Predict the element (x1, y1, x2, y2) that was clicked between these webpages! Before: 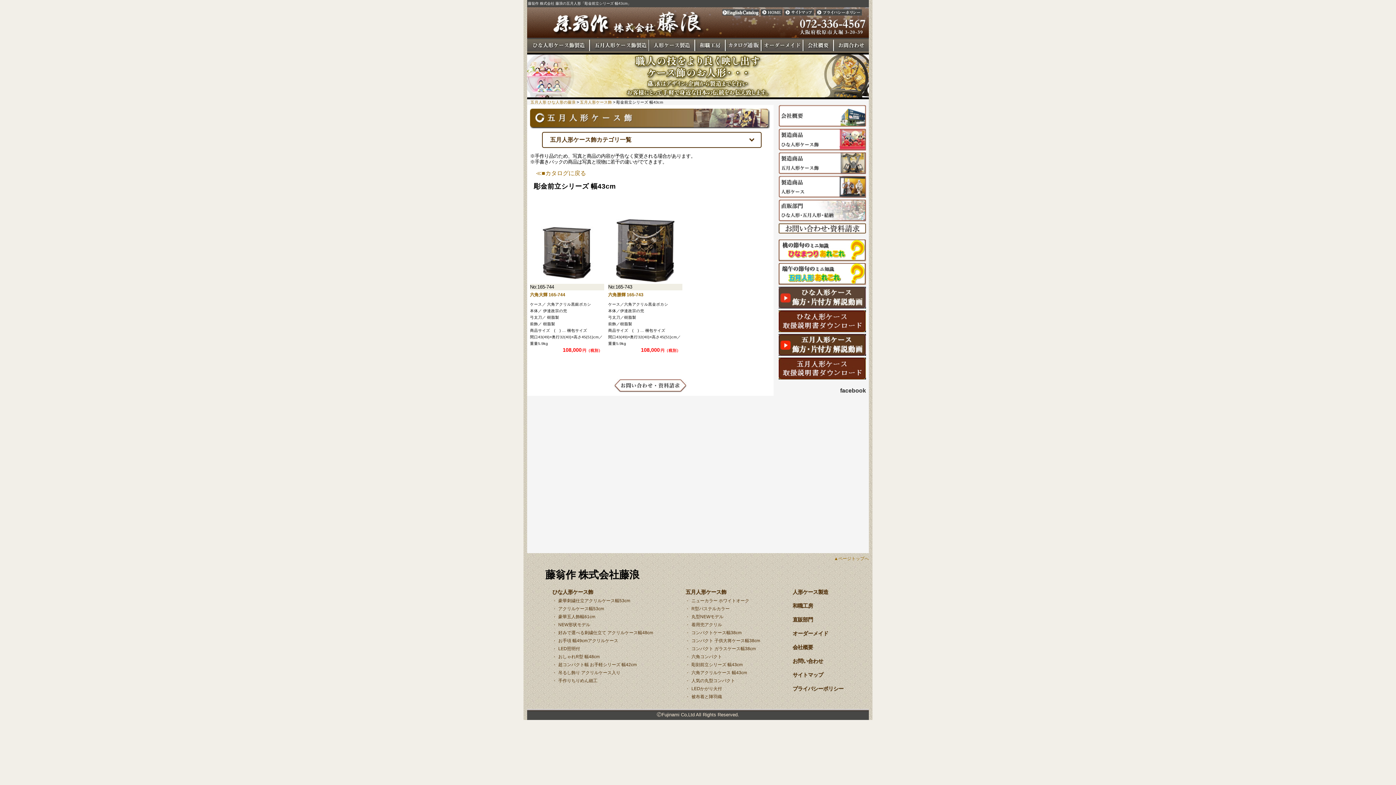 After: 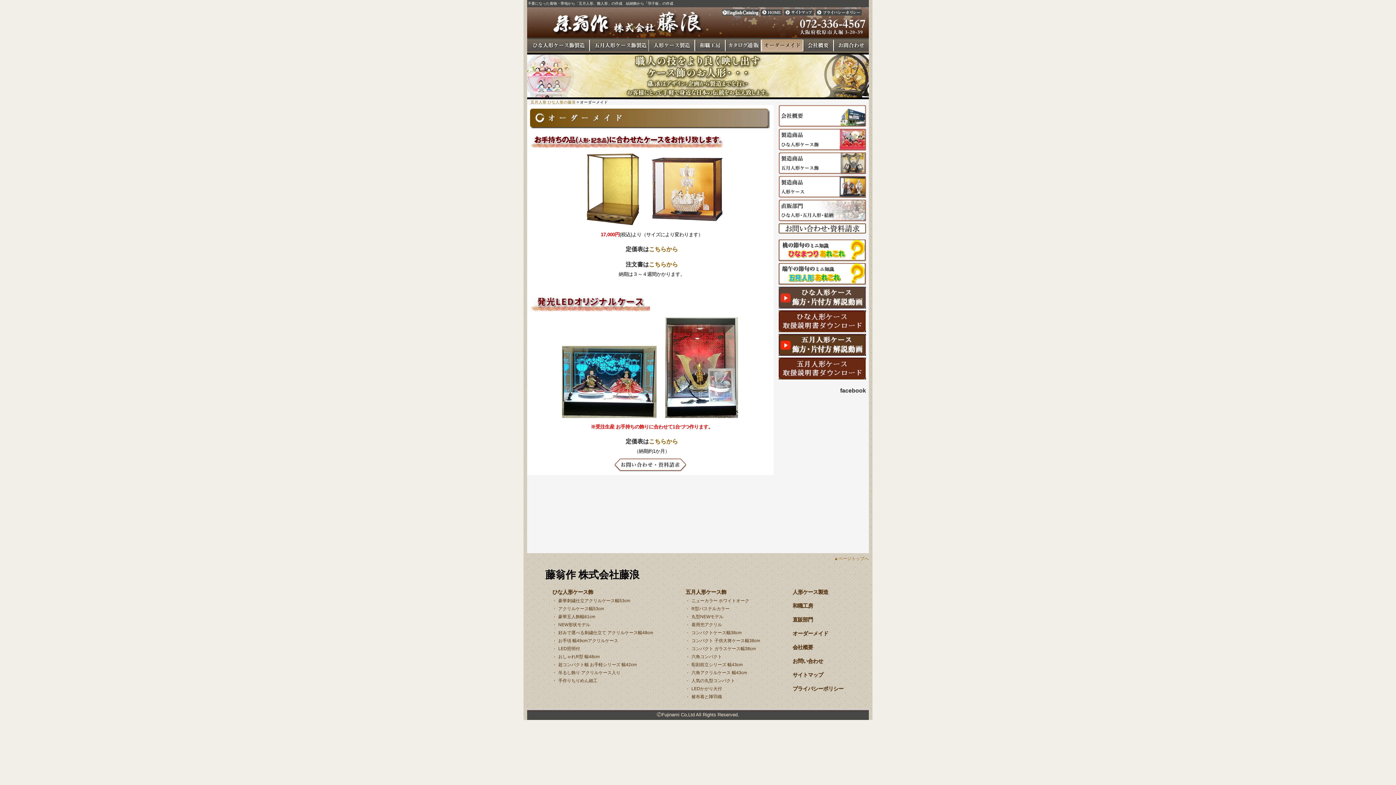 Action: label: オーダーメイド bbox: (761, 39, 802, 51)